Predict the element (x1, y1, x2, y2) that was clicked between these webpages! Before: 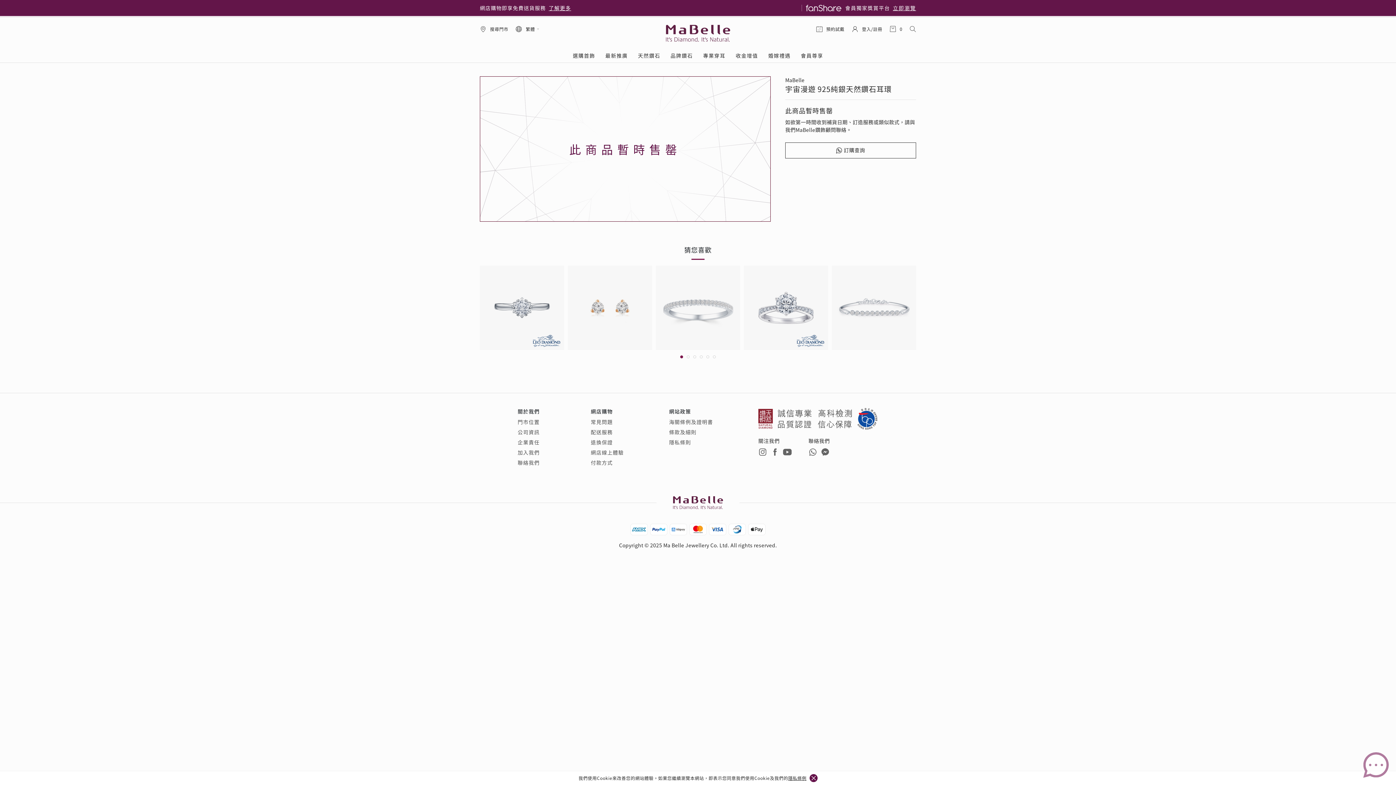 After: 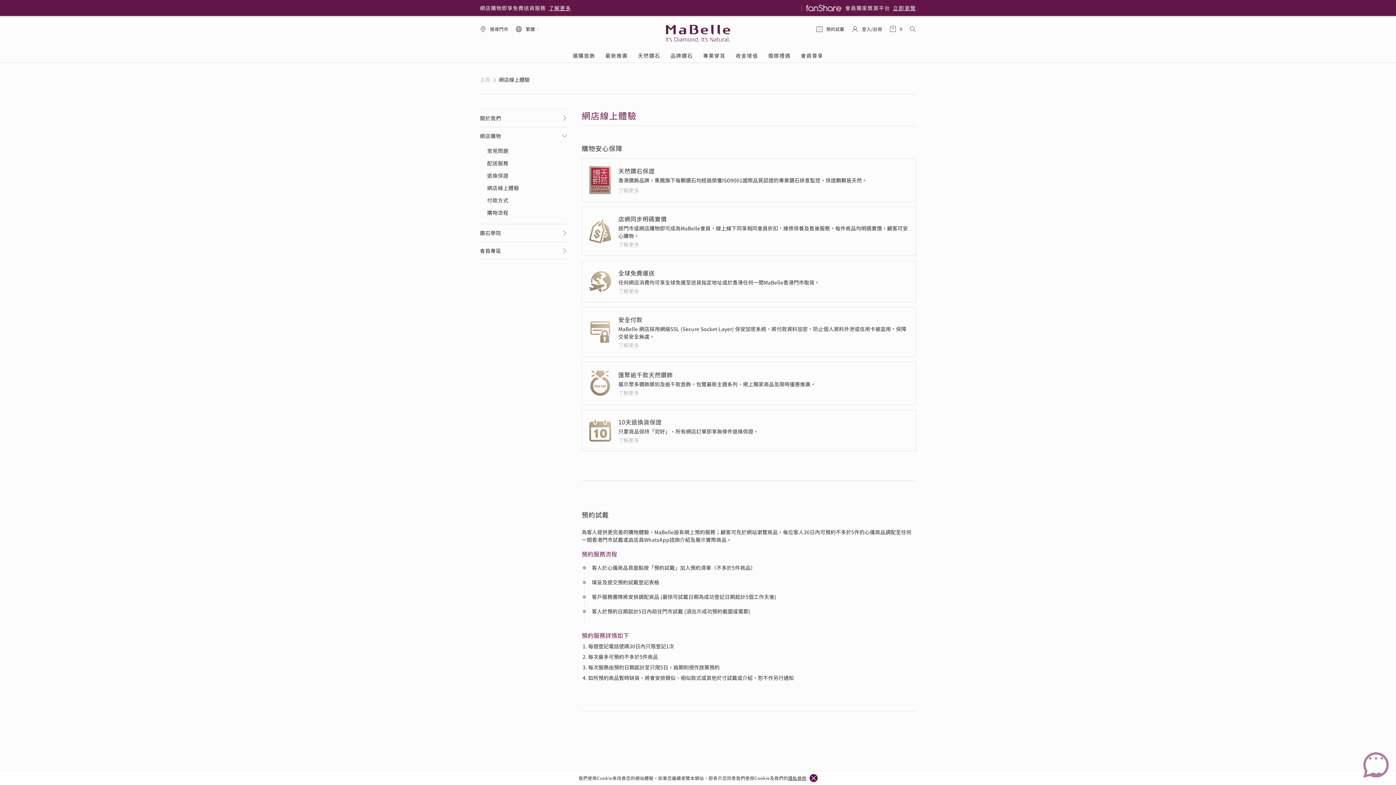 Action: label: 網店線上體驗 bbox: (590, 449, 669, 459)